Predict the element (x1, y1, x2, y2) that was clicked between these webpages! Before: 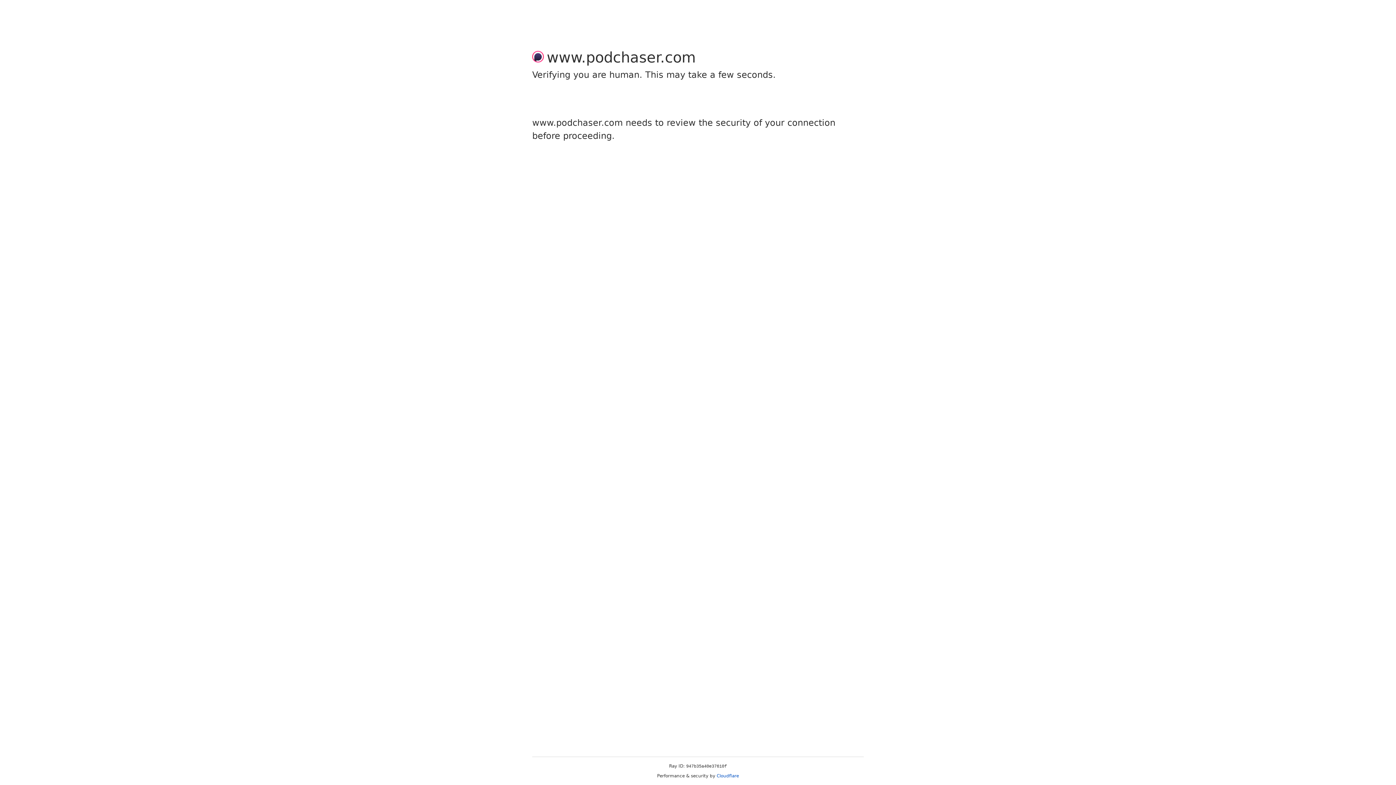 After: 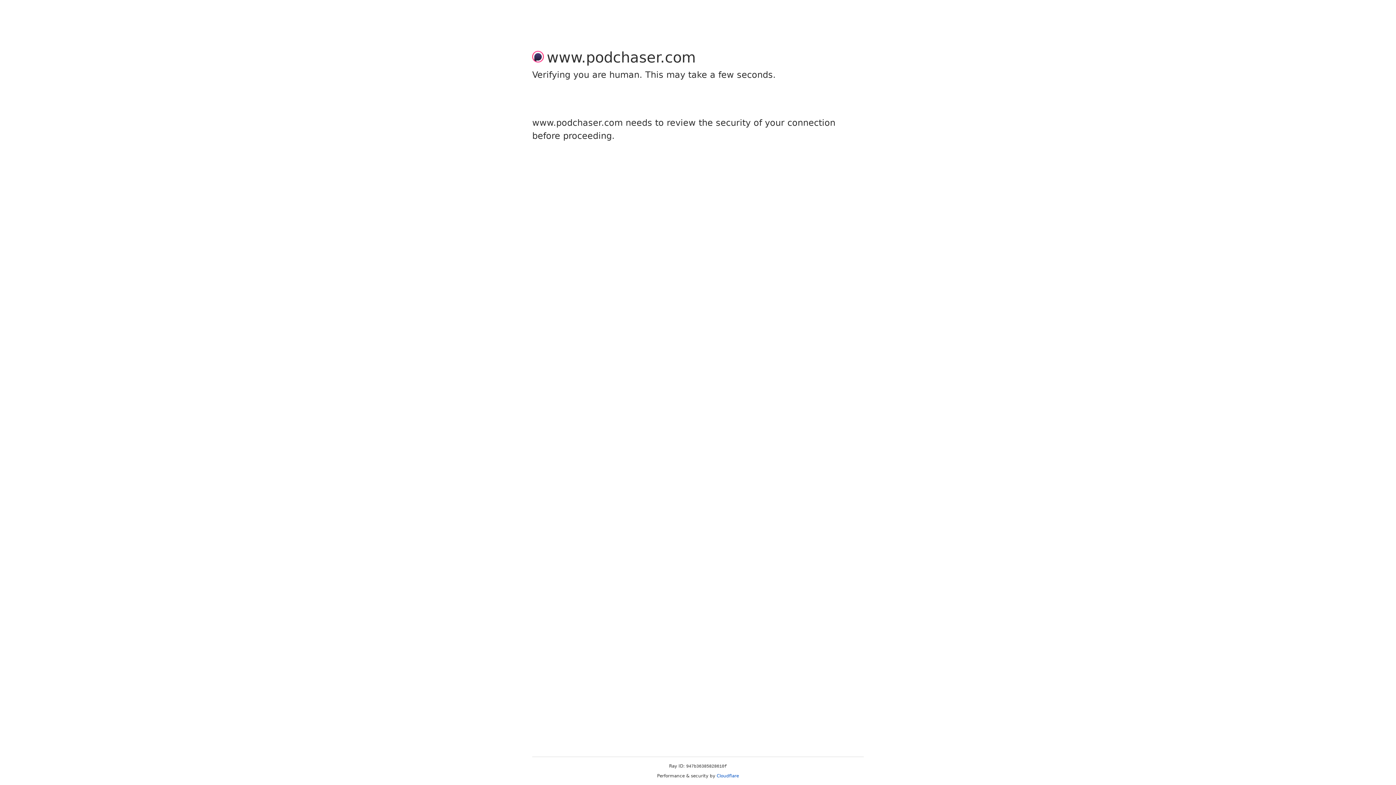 Action: bbox: (716, 773, 739, 778) label: Cloudflare